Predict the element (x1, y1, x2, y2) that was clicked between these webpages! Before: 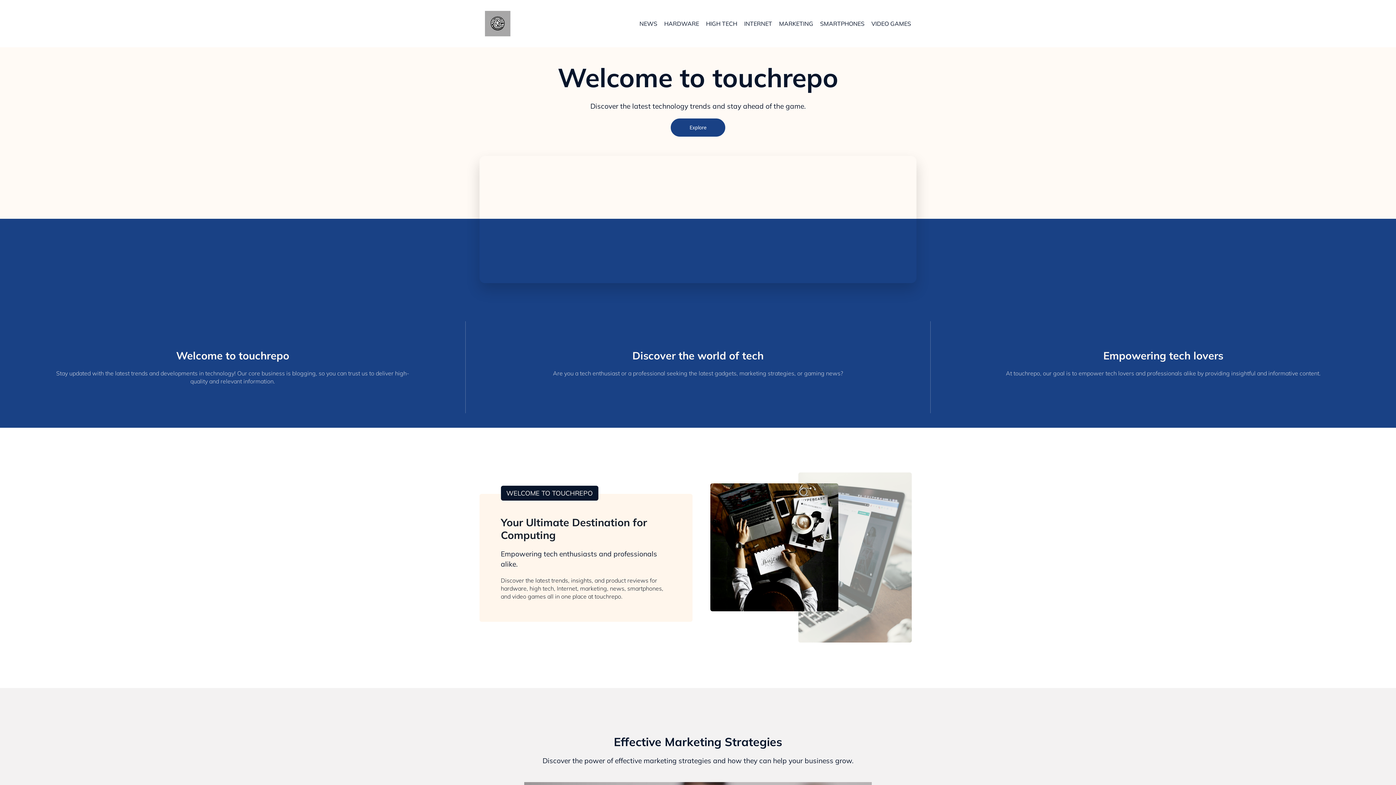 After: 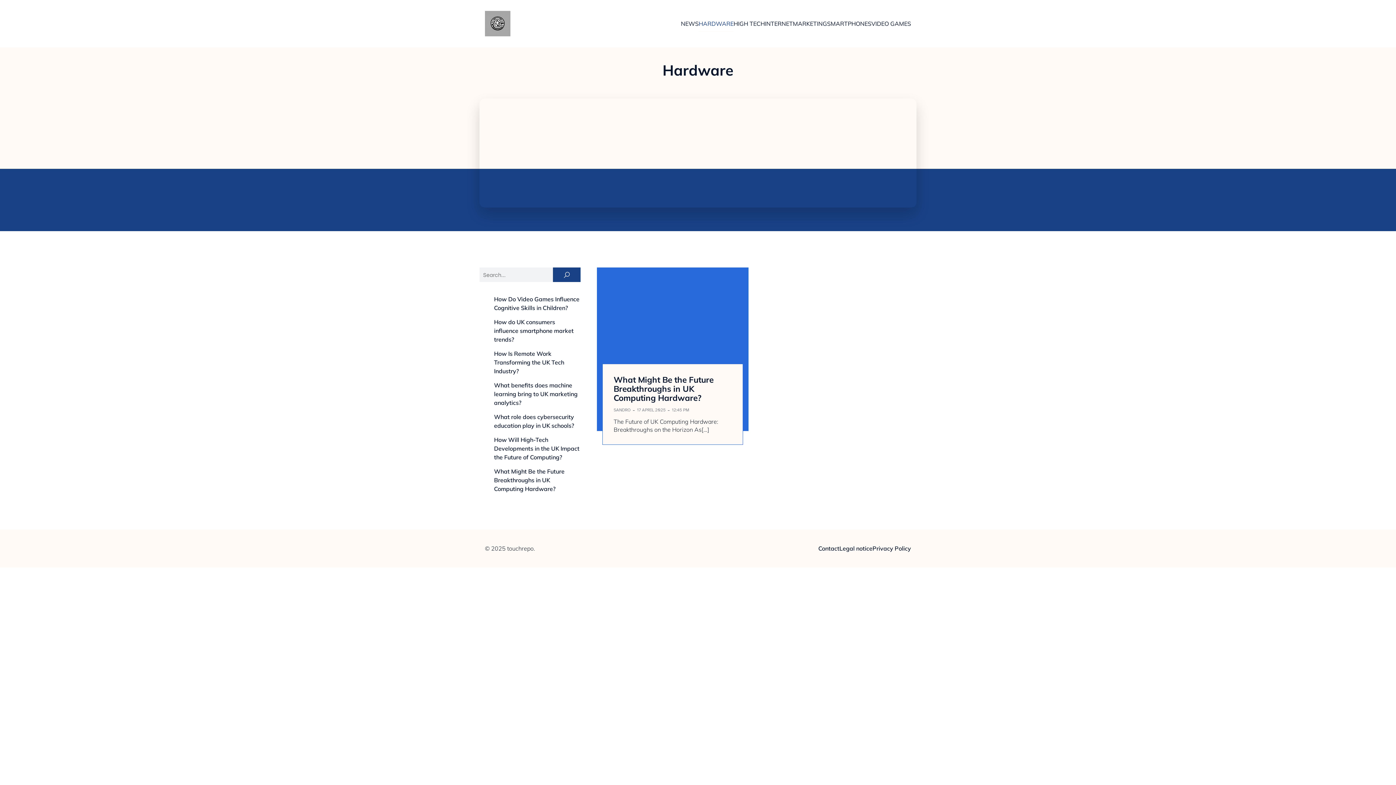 Action: bbox: (664, 15, 699, 31) label: HARDWARE